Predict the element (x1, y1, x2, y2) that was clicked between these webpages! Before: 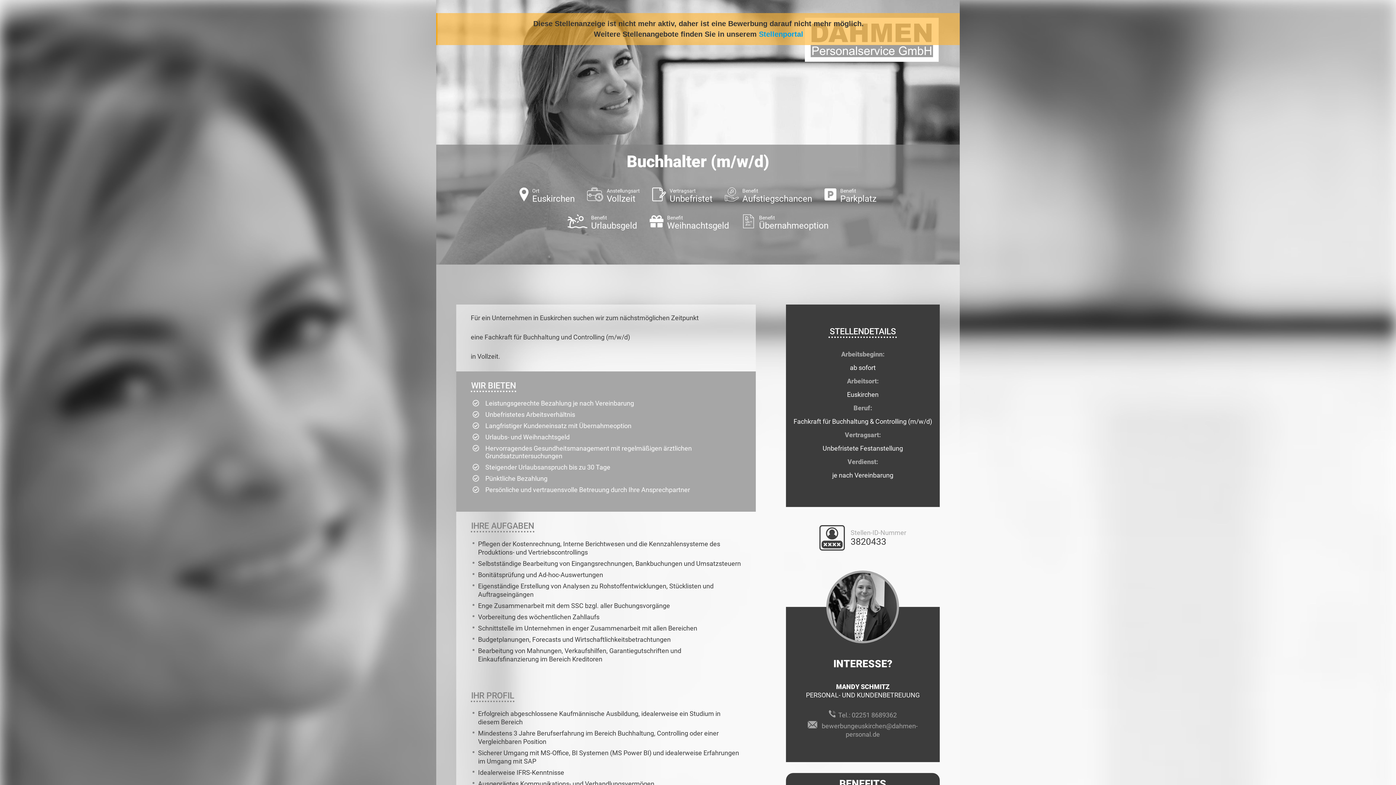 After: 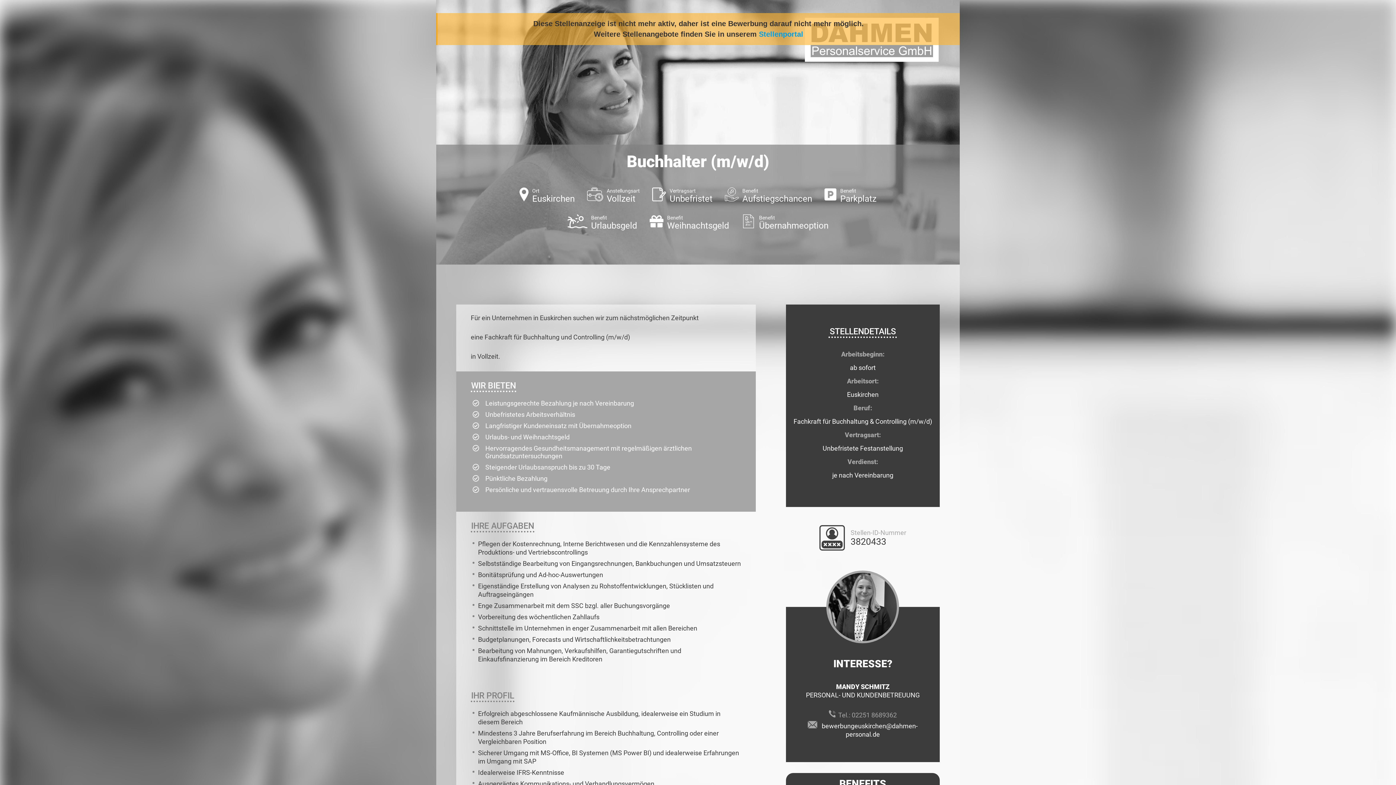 Action: label: bewerbungeuskirchen@dahmen-personal.de bbox: (821, 722, 917, 738)